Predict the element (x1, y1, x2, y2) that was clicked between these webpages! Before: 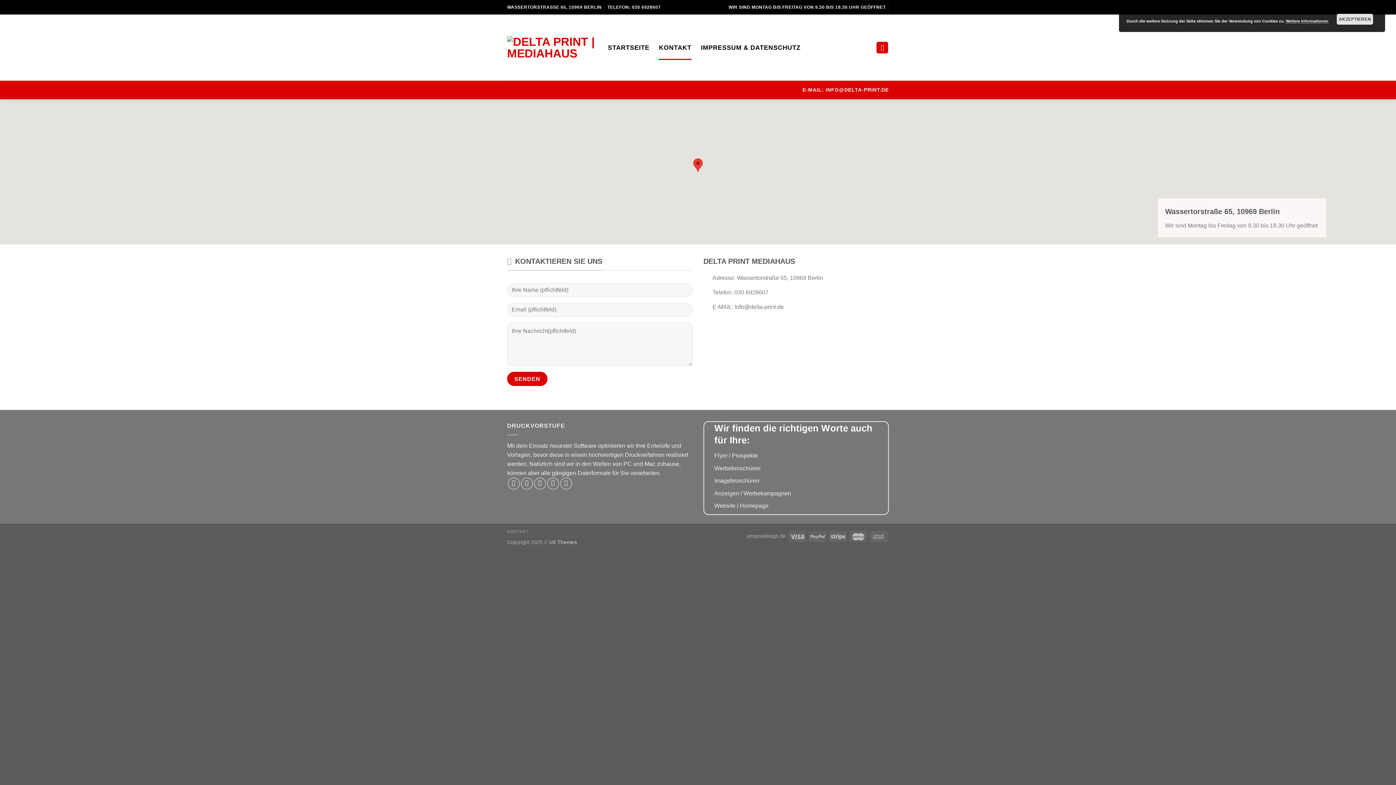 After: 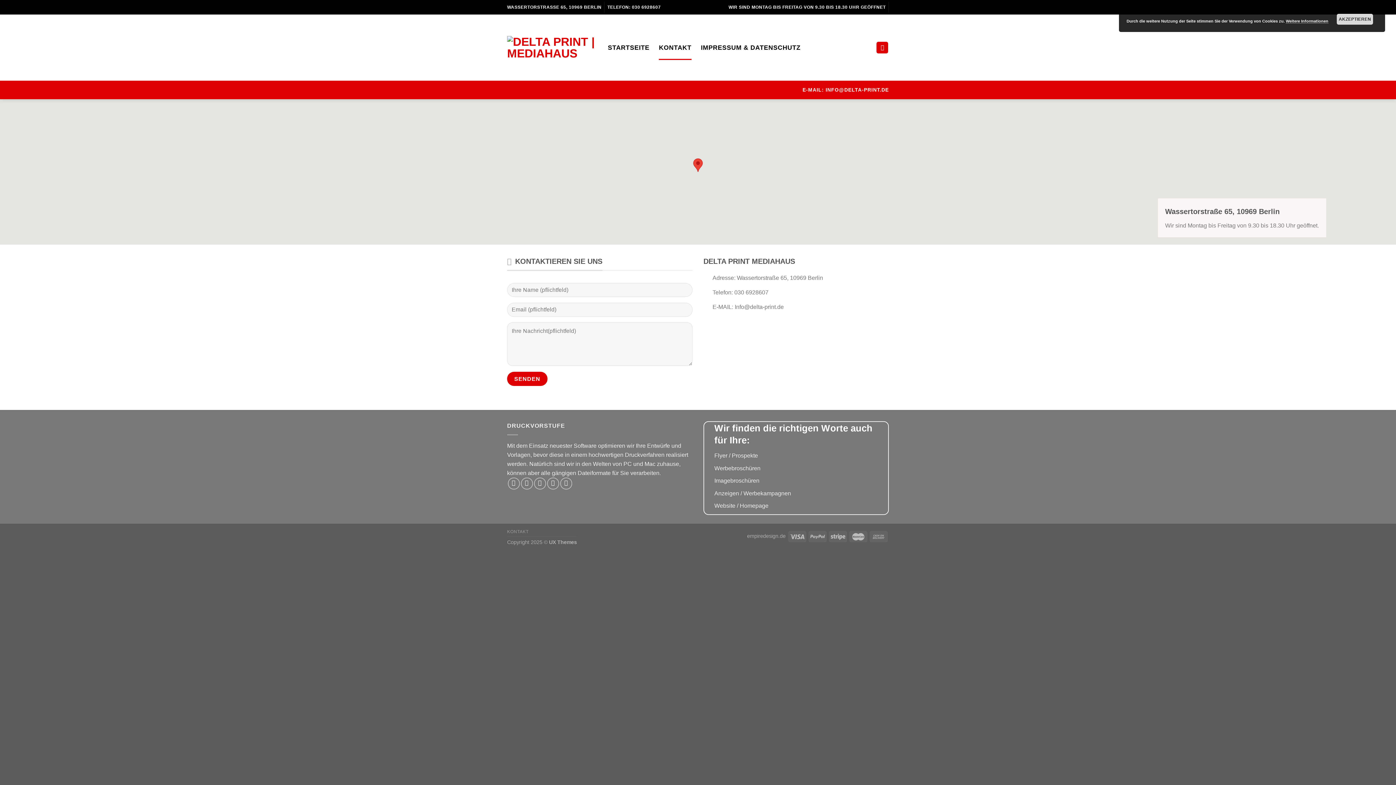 Action: label: AKZEPTIEREN bbox: (1337, 13, 1373, 24)